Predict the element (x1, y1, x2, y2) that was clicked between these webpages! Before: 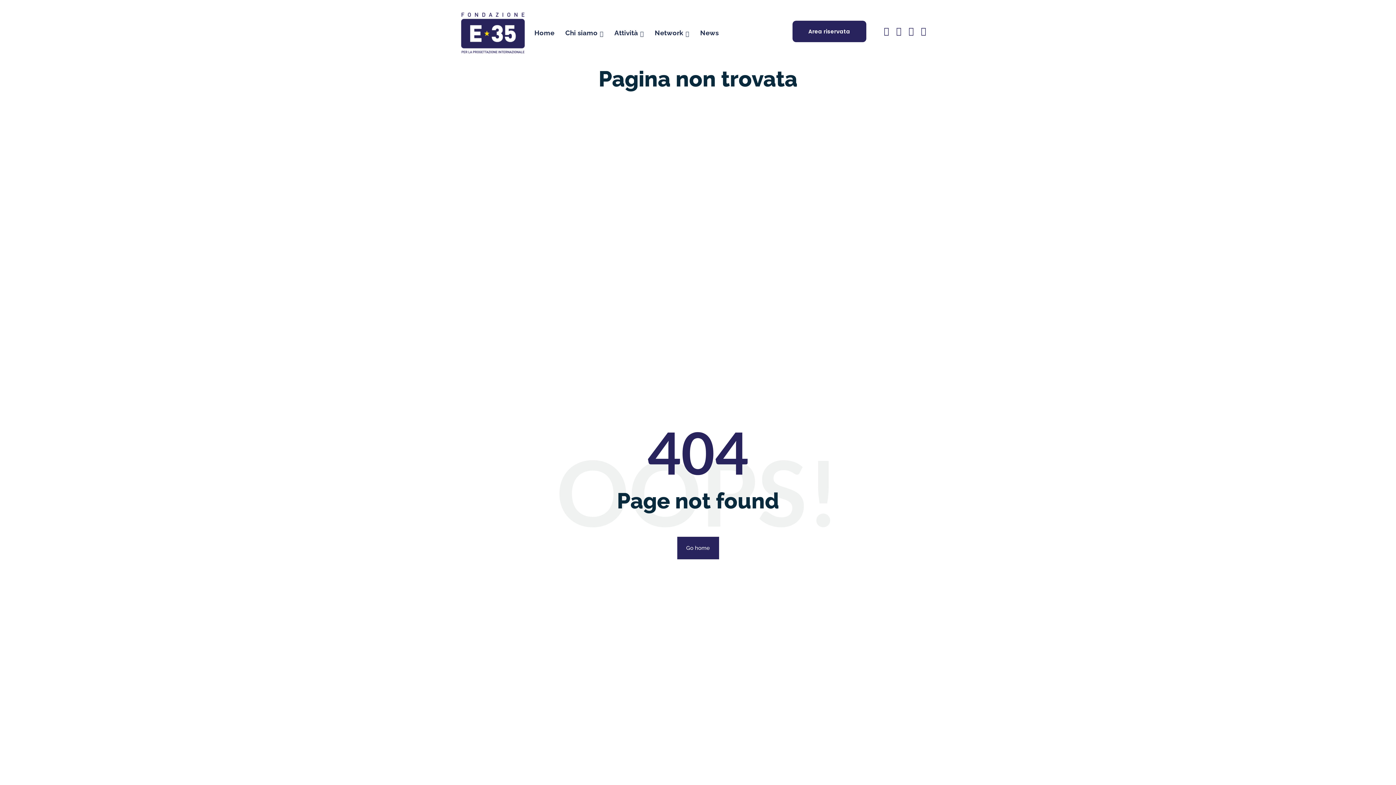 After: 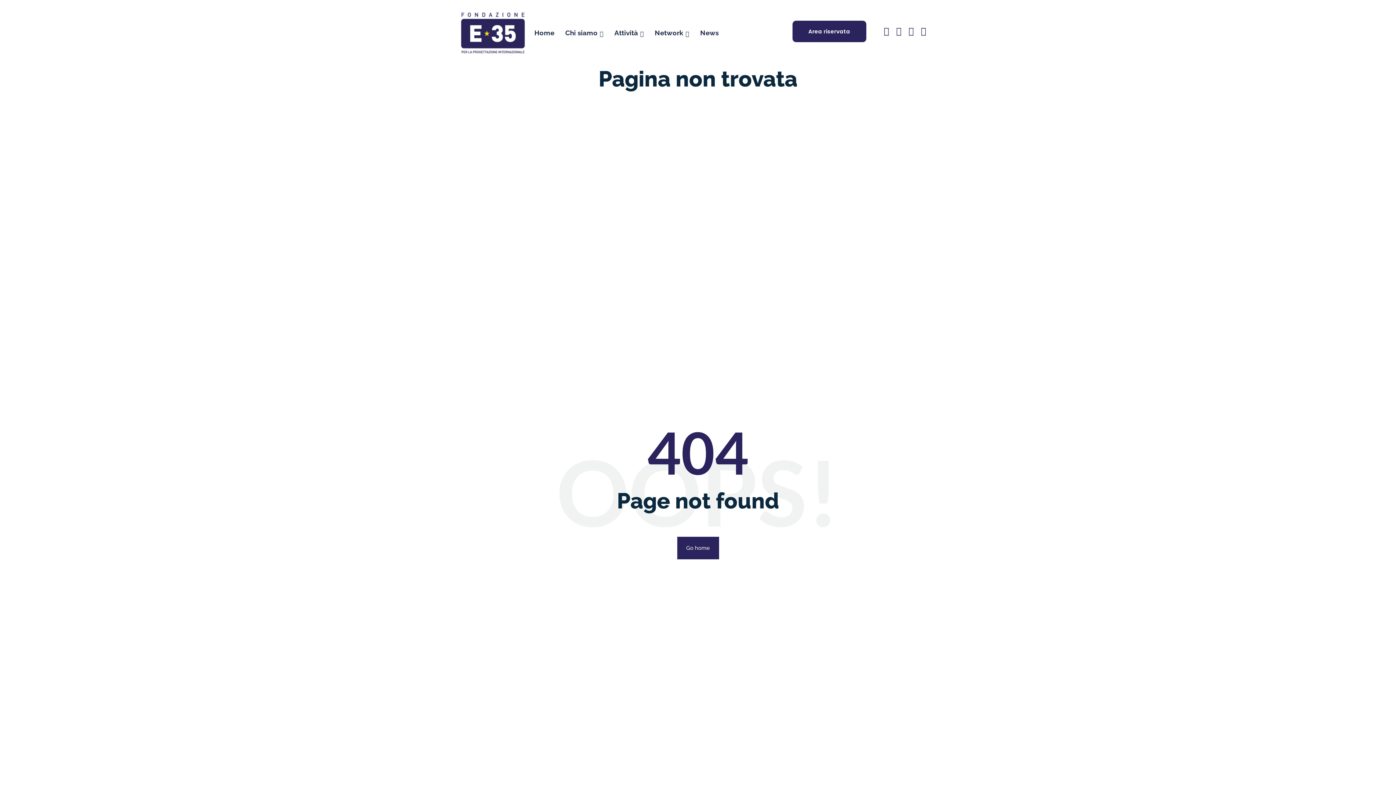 Action: bbox: (908, 24, 913, 38)